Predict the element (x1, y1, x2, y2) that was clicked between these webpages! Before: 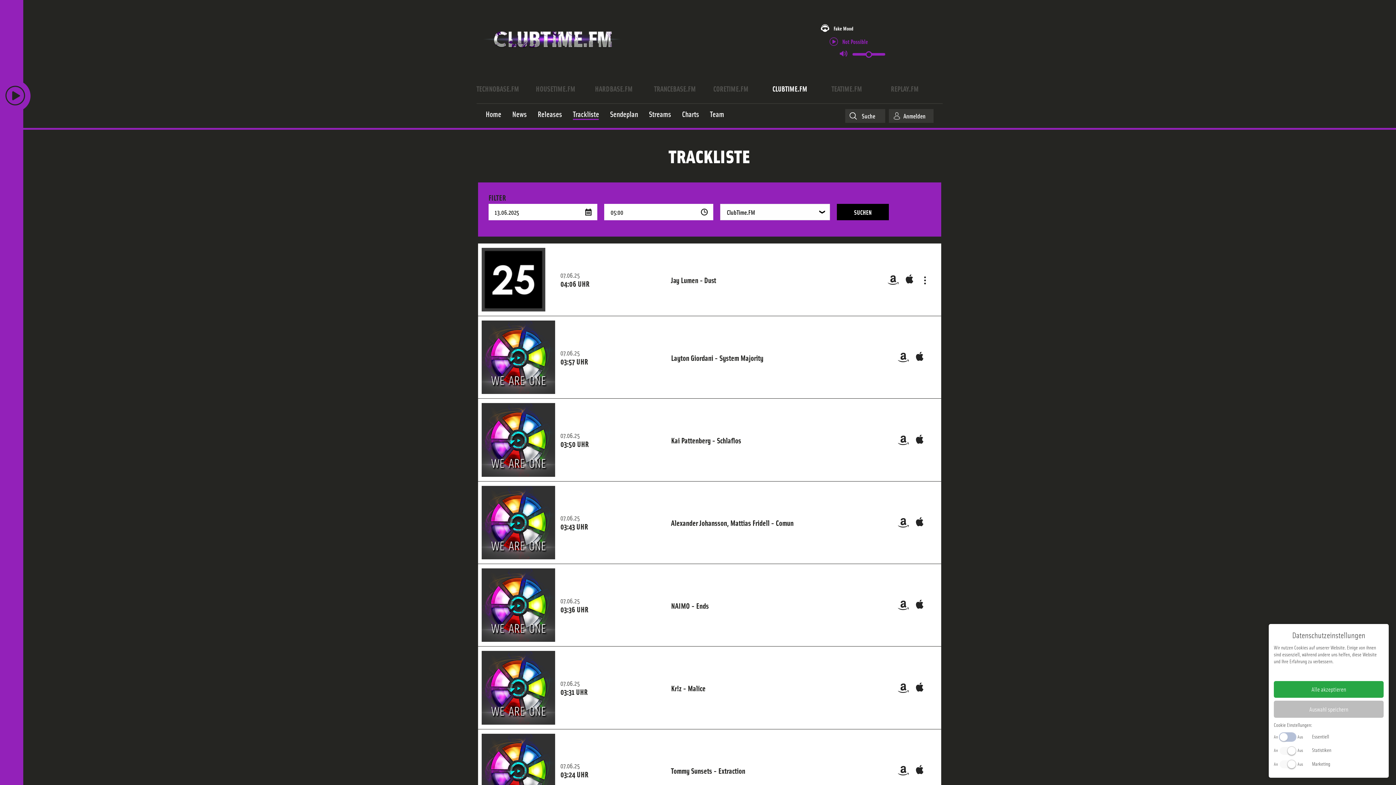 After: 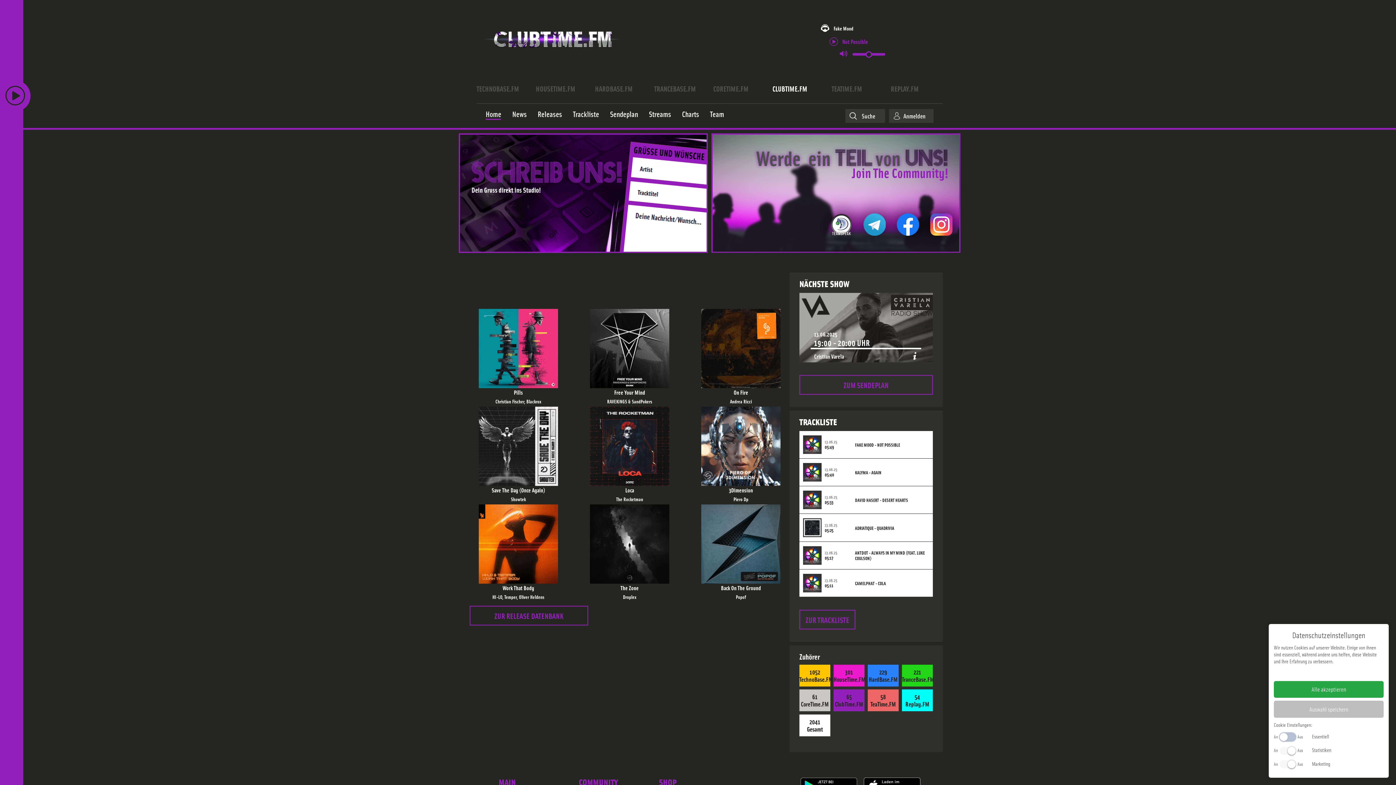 Action: bbox: (485, 109, 501, 119) label: Home